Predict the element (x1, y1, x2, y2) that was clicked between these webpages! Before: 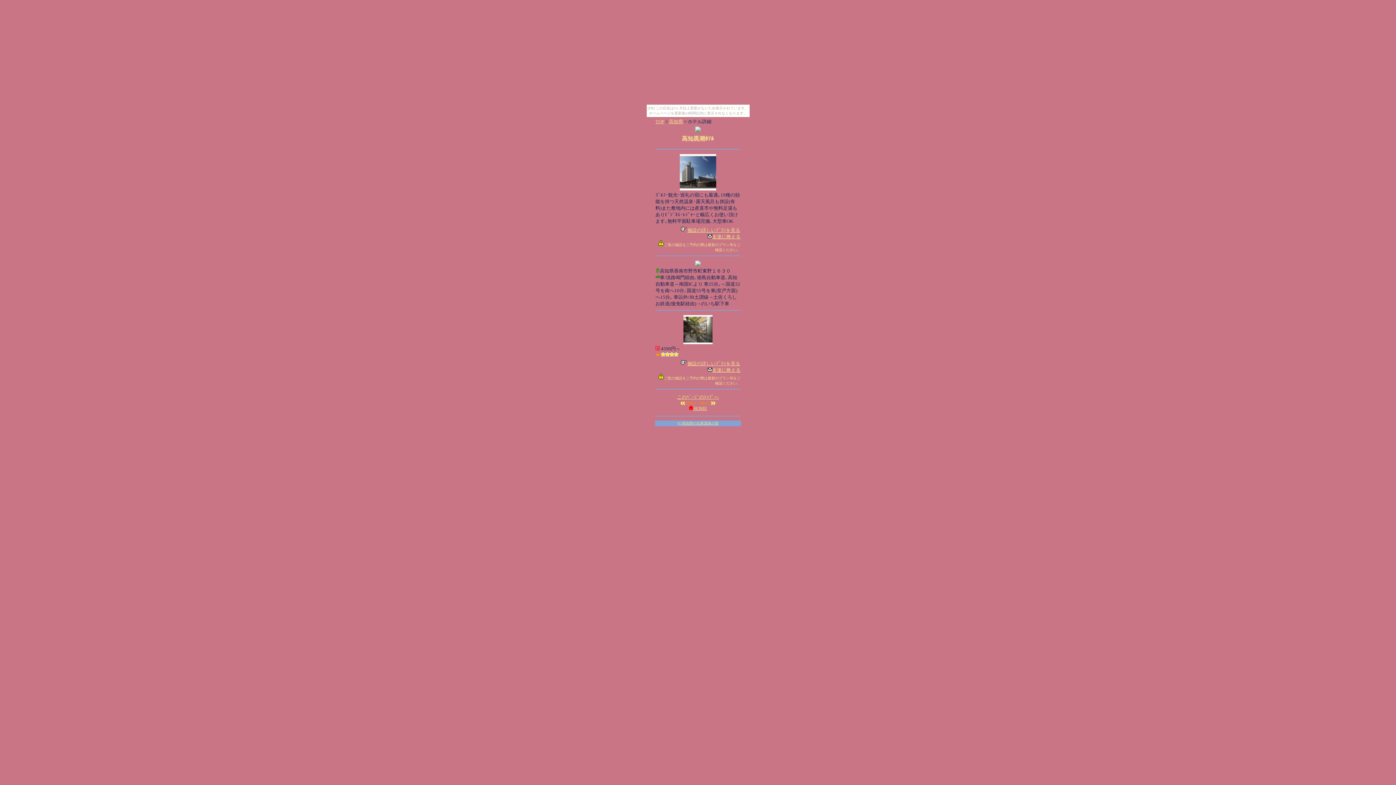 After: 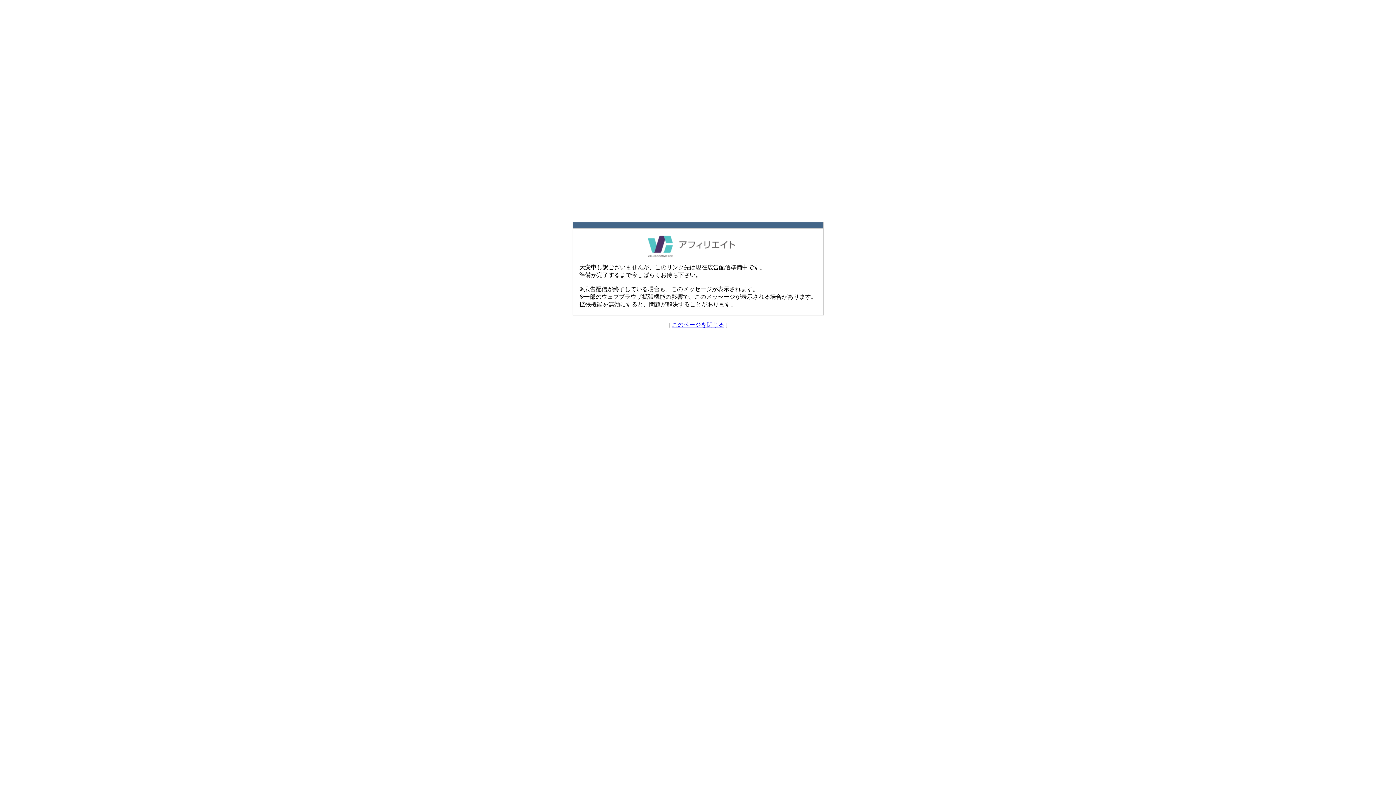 Action: label: 施設の詳しいﾌﾟﾗﾝを見る bbox: (687, 227, 740, 233)